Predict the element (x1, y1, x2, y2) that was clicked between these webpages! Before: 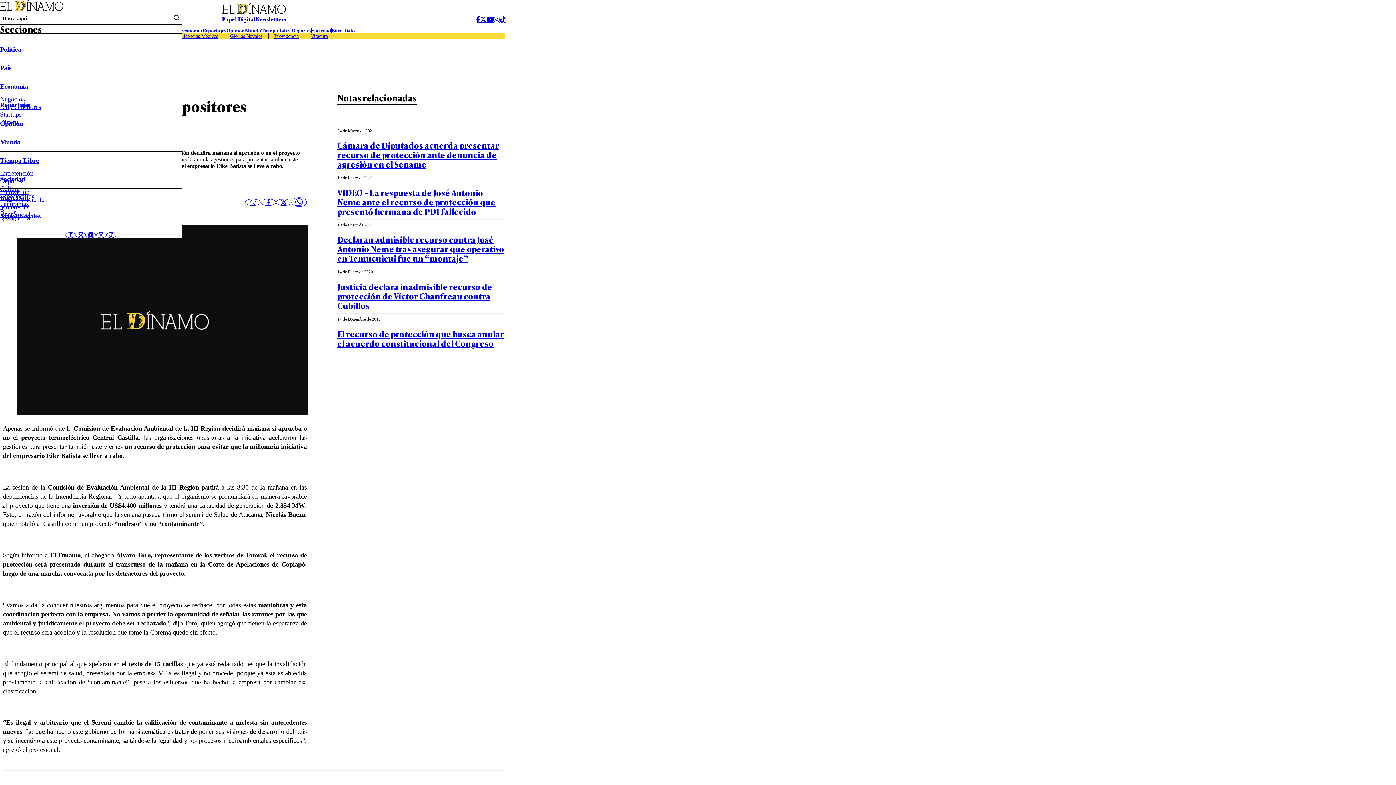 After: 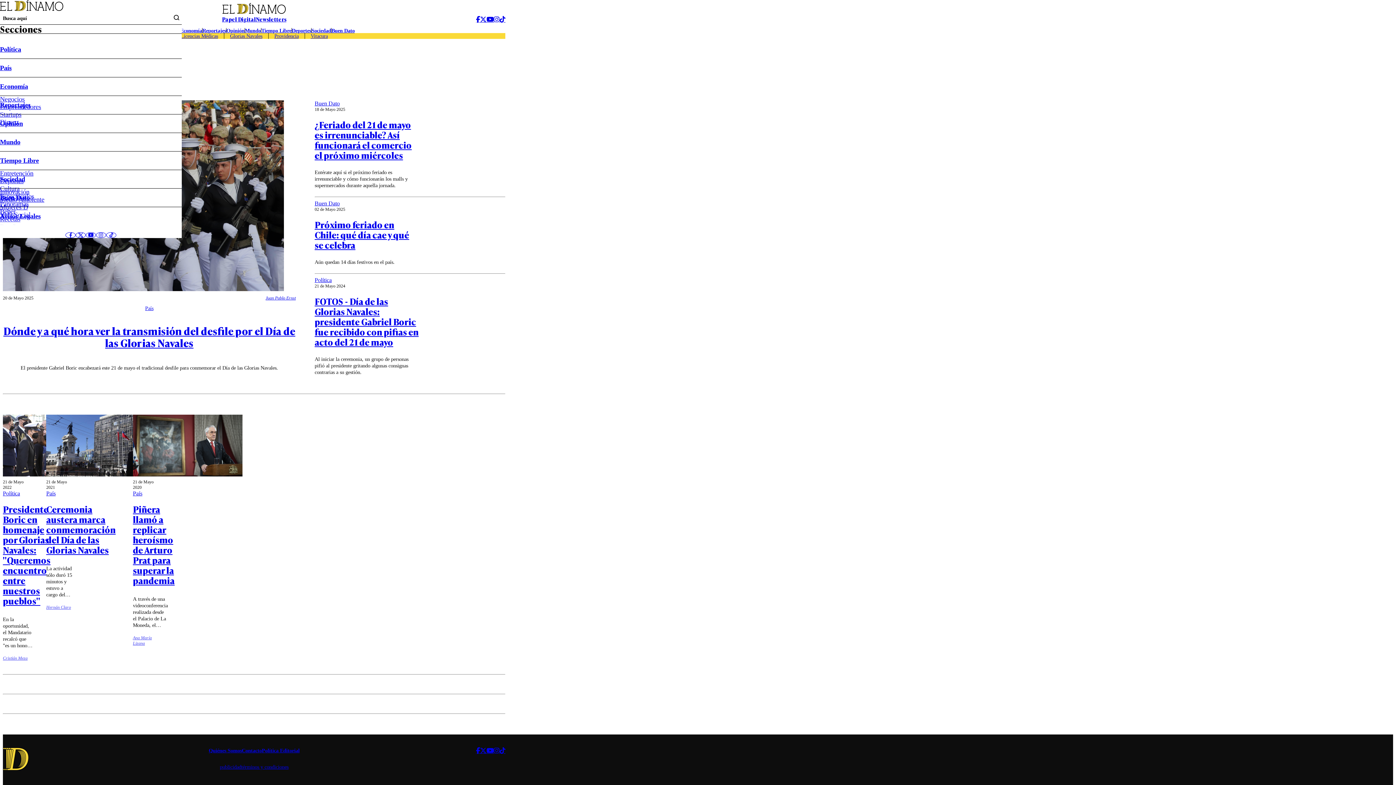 Action: label: Glorias Navales bbox: (230, 33, 262, 38)